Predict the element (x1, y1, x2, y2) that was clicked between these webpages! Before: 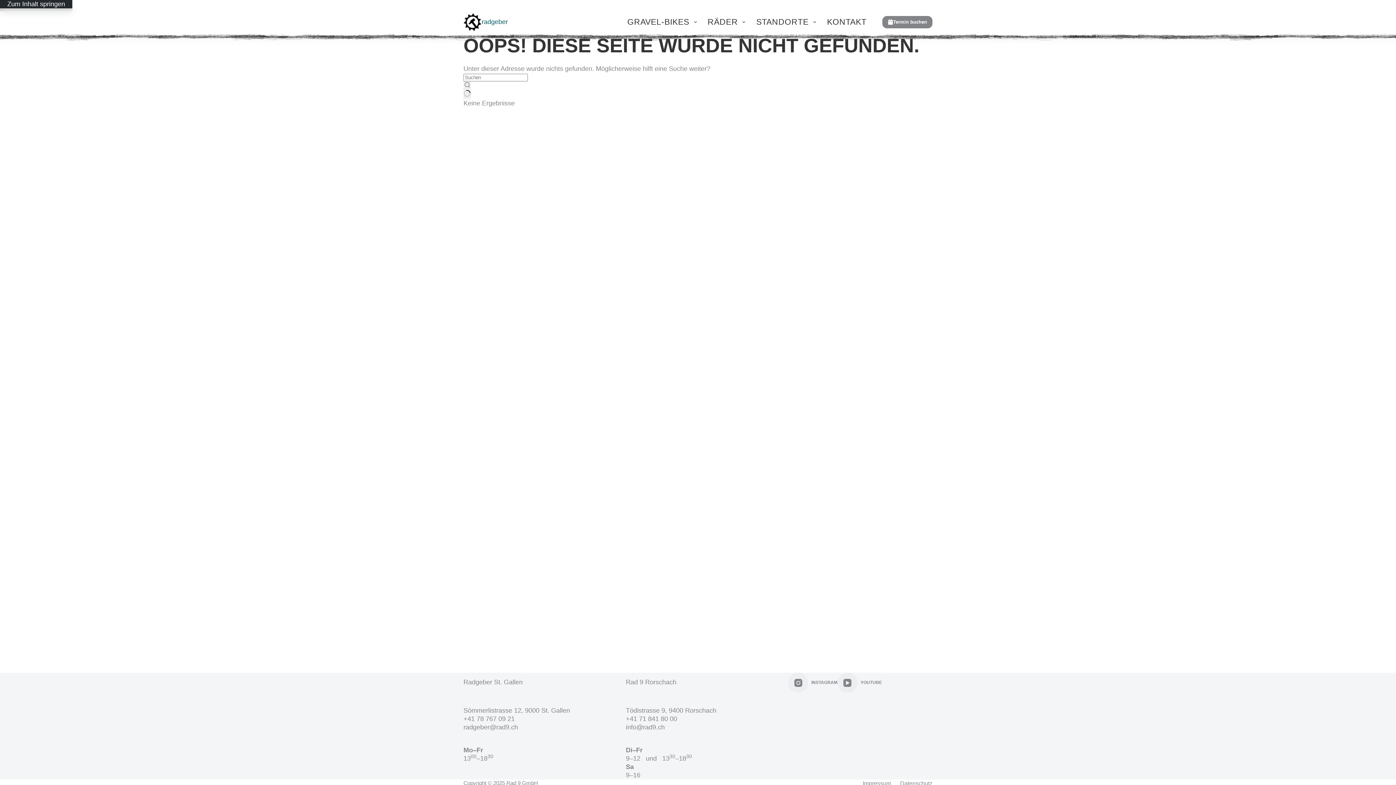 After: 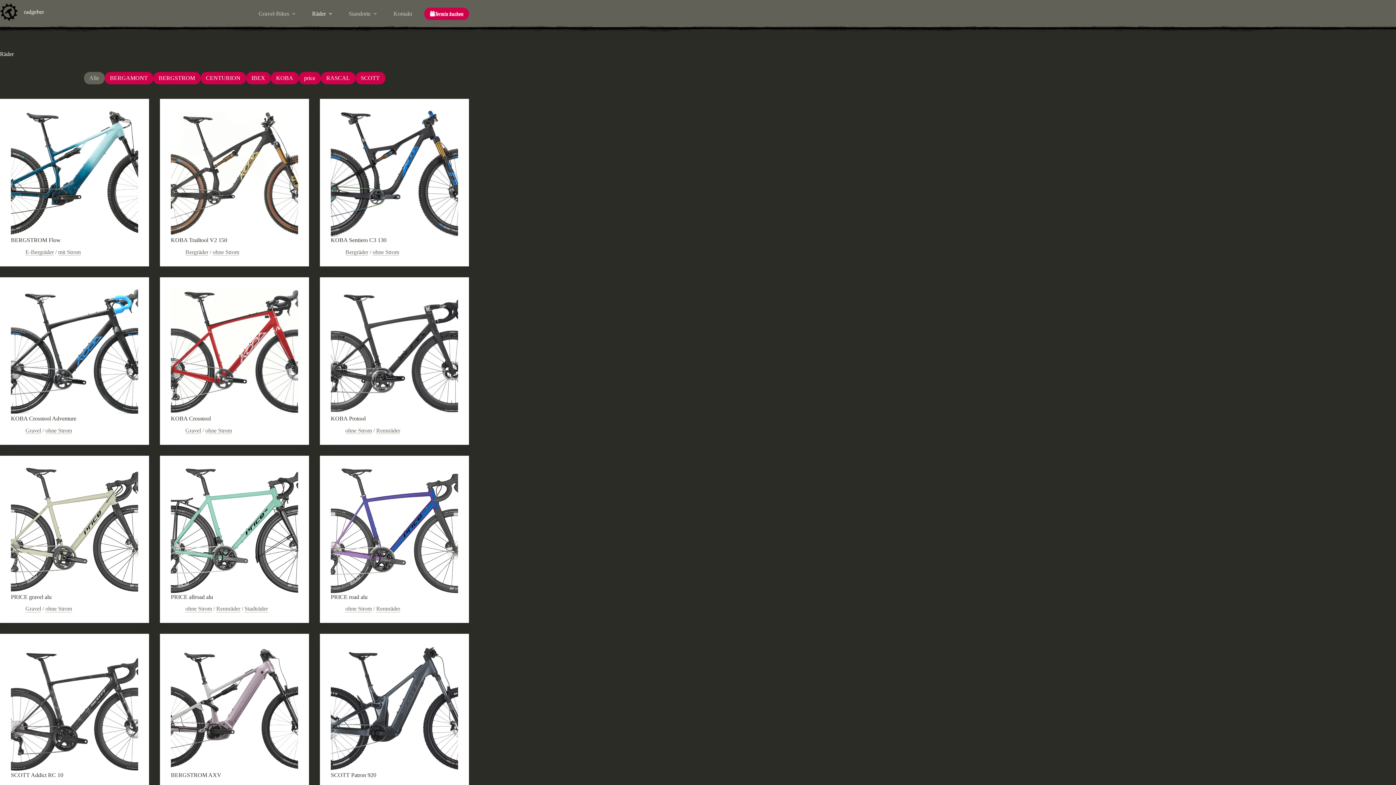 Action: label: RÄDER bbox: (702, 8, 751, 35)